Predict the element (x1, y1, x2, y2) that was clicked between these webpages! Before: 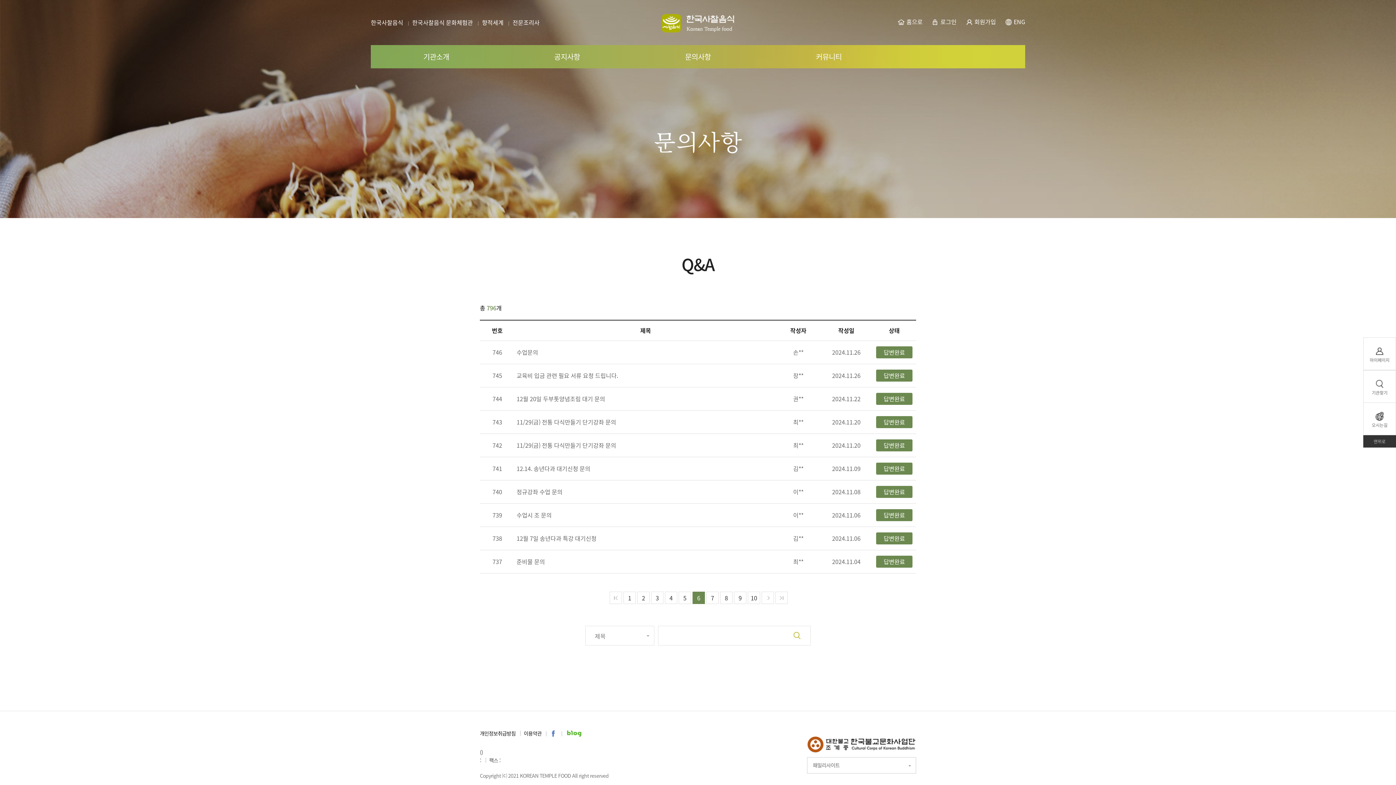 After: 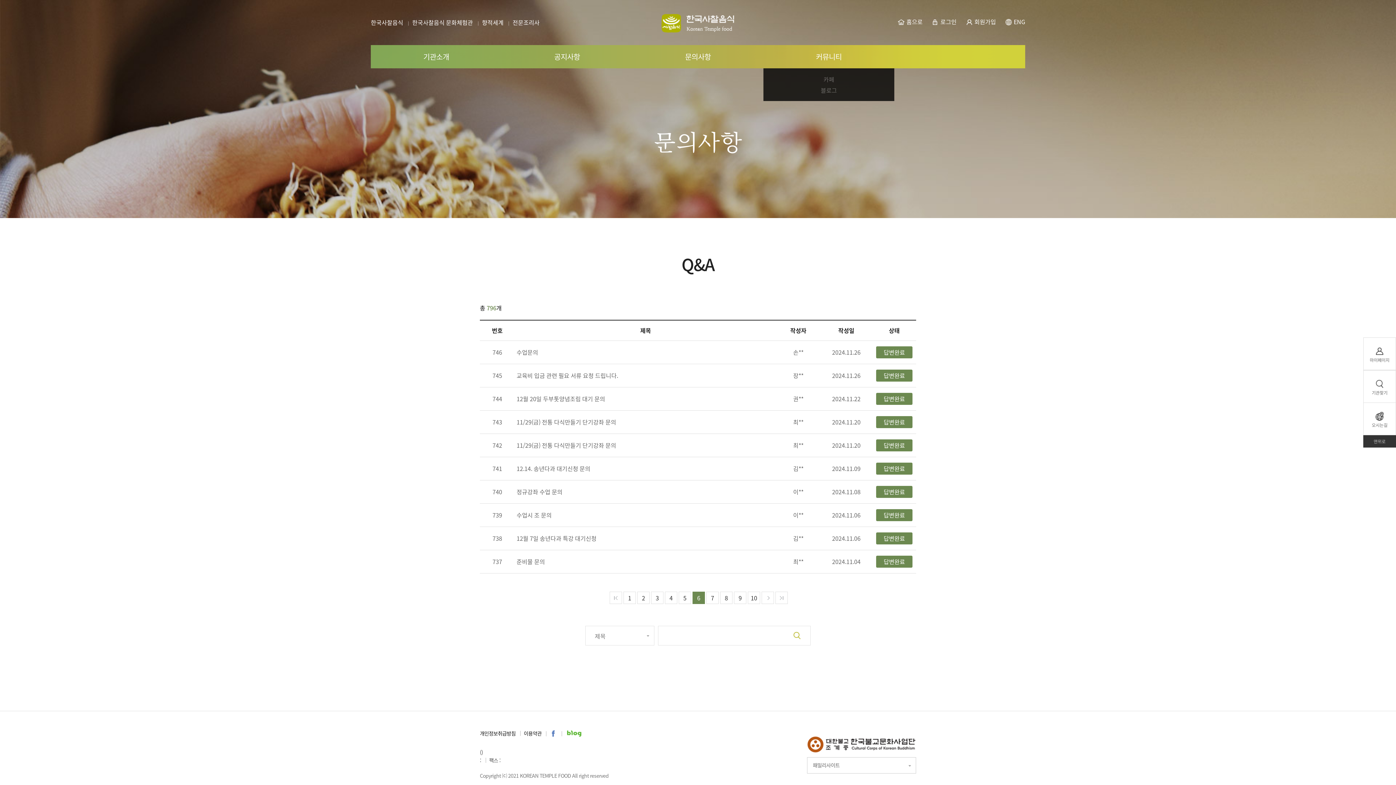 Action: bbox: (763, 45, 894, 68) label: 커뮤니티